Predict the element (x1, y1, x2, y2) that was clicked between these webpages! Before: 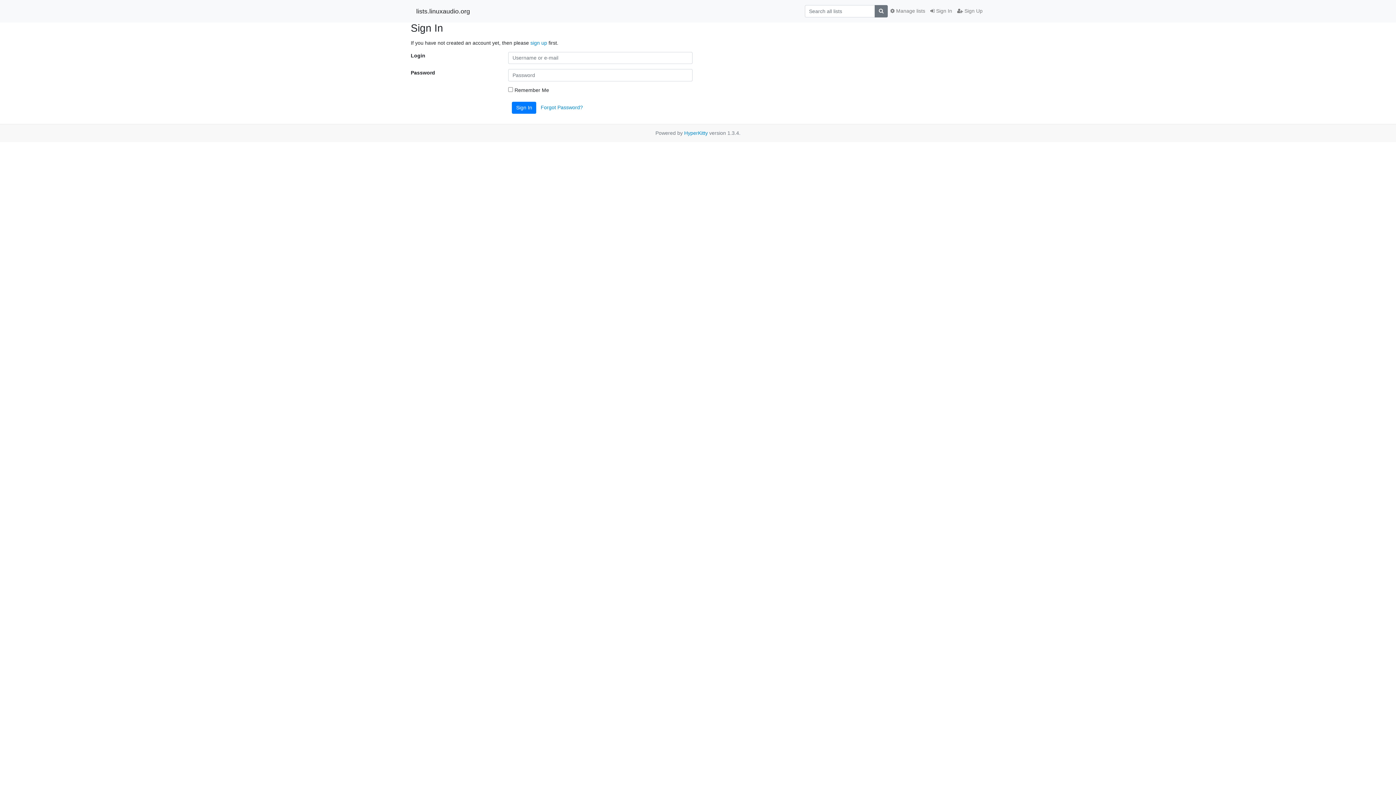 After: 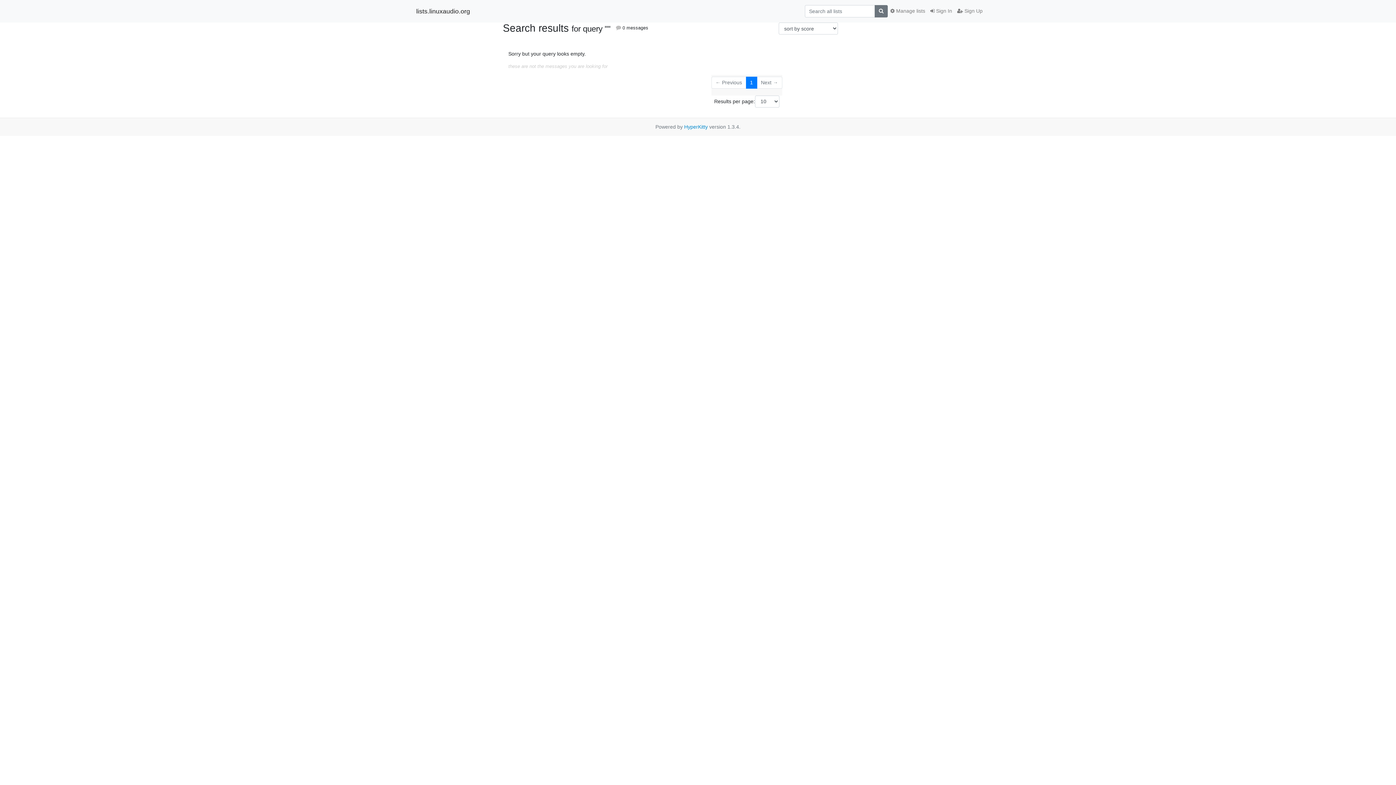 Action: bbox: (874, 5, 888, 17)